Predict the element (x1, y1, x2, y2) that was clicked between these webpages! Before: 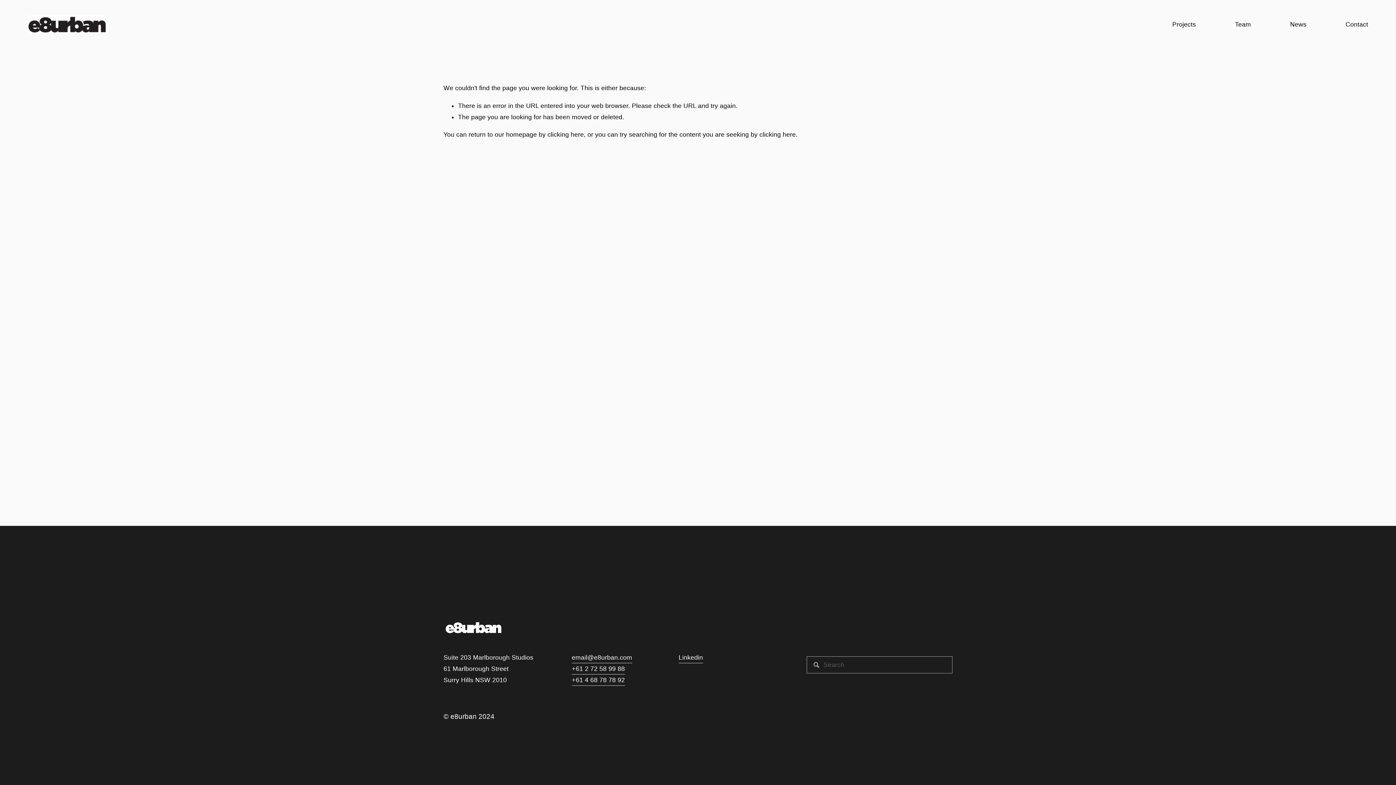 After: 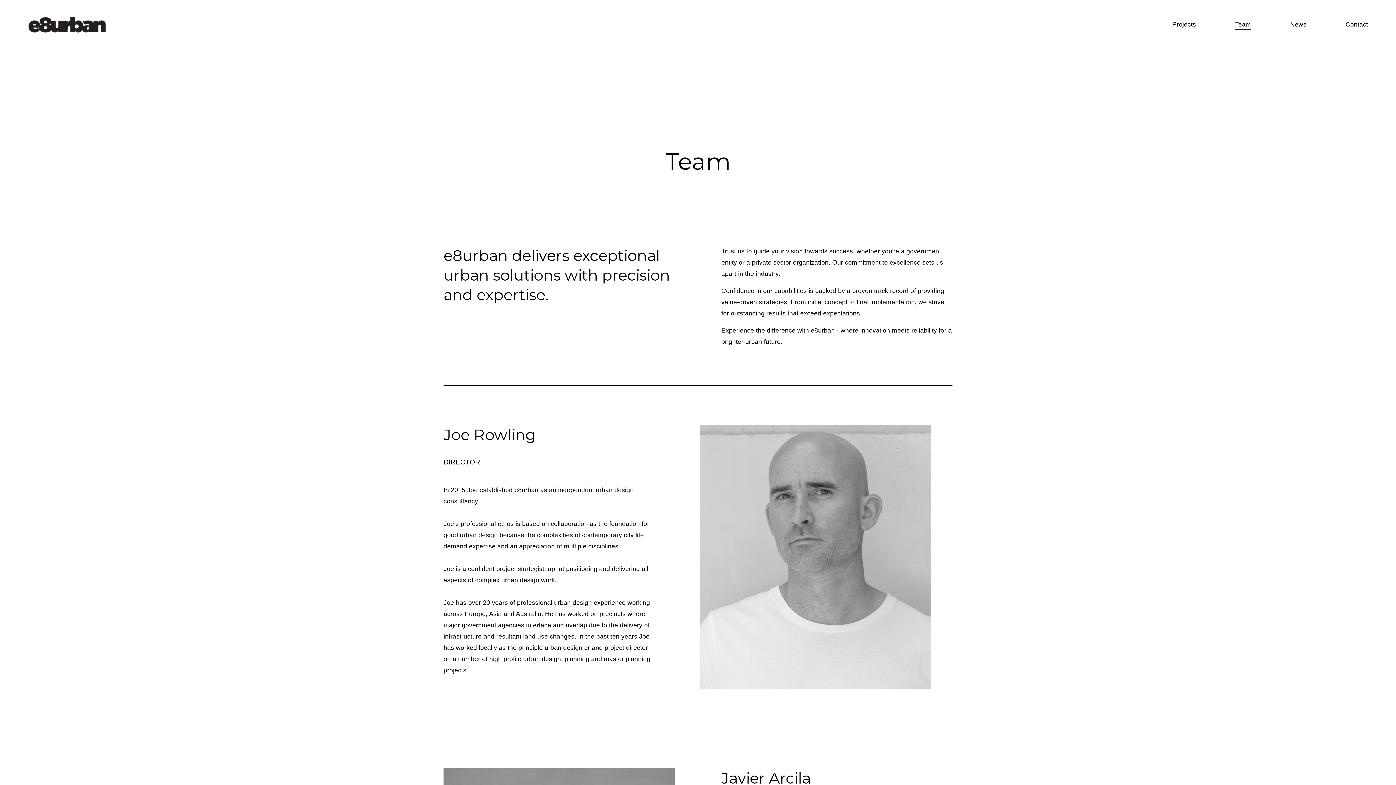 Action: label: Team bbox: (1235, 18, 1251, 30)